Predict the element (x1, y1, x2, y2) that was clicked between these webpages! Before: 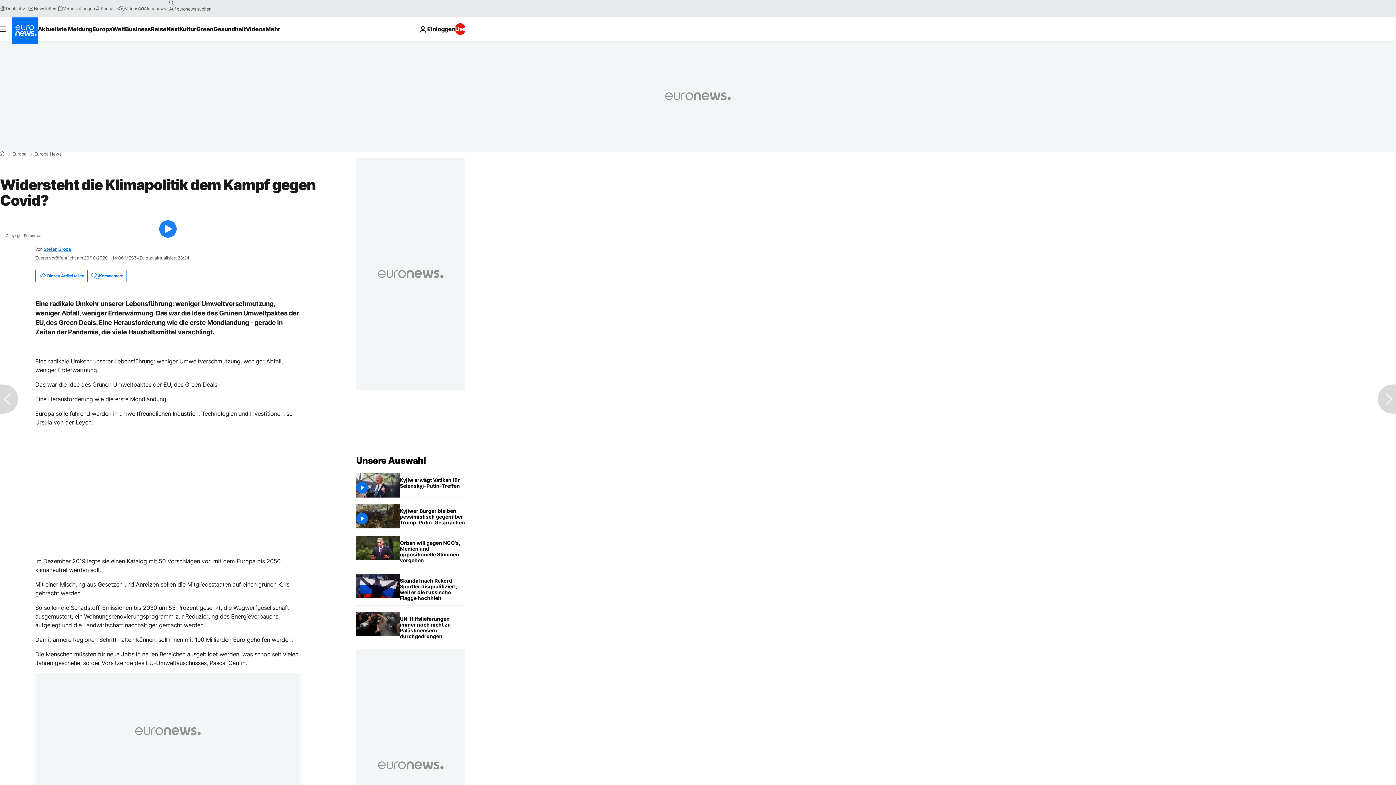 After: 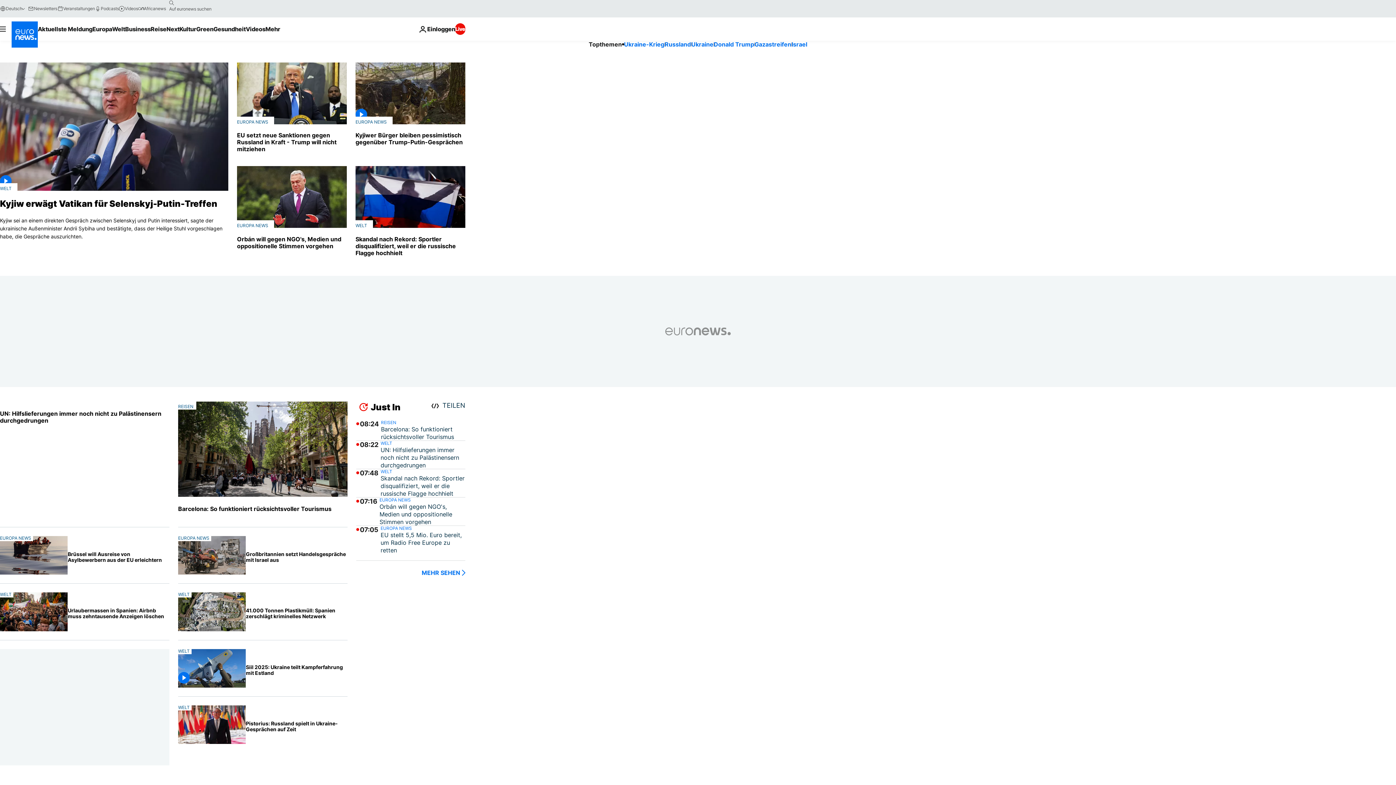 Action: label: Zur Startseite gehen bbox: (356, 455, 425, 466)